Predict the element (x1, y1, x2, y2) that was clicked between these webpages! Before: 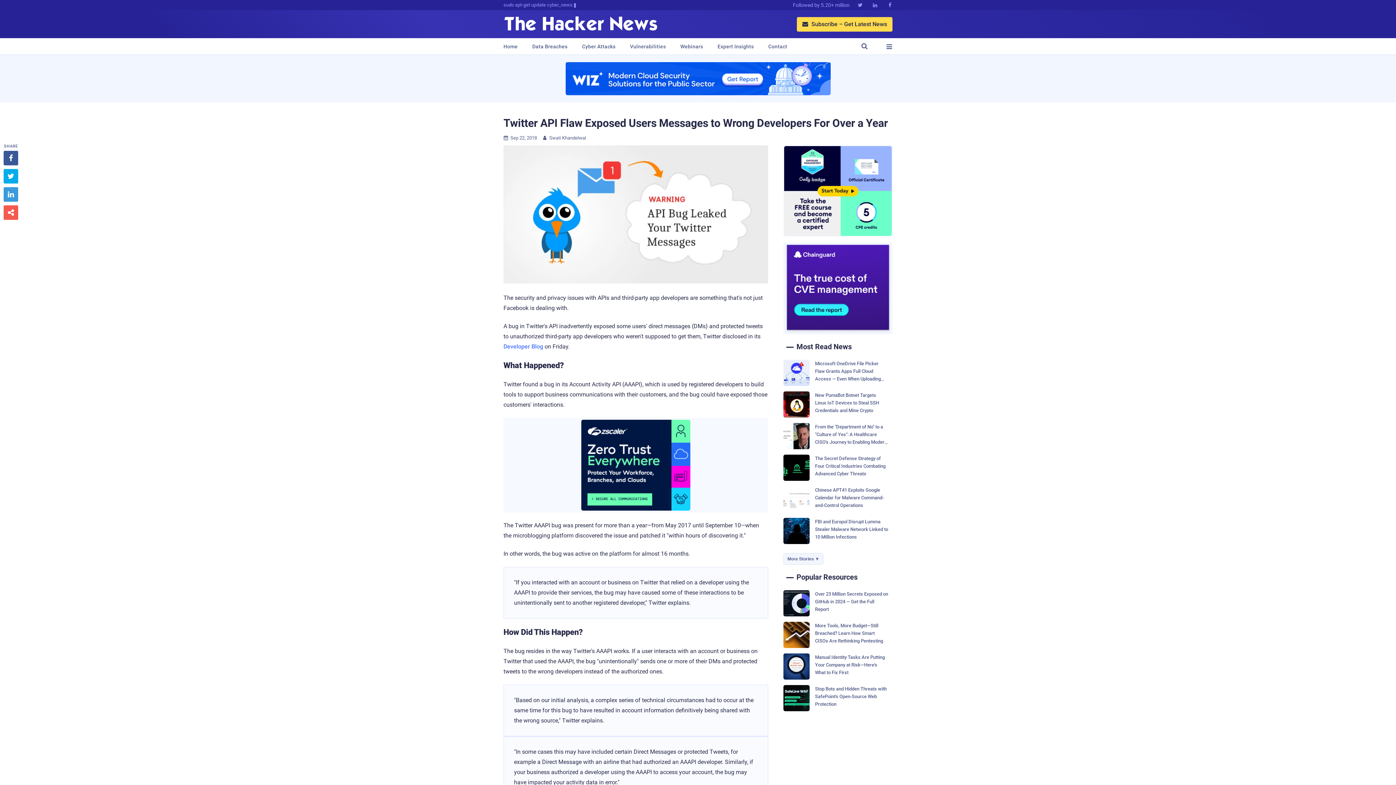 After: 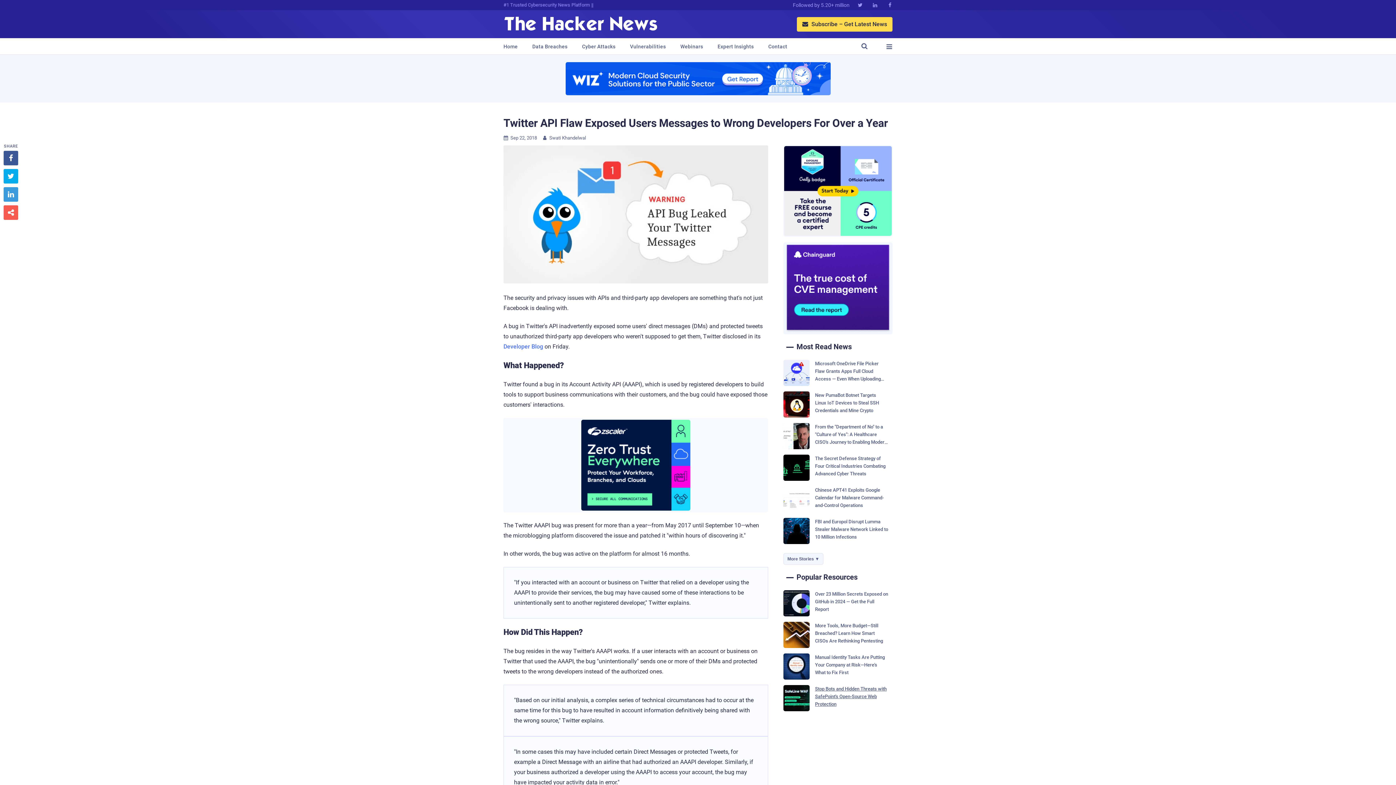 Action: bbox: (783, 685, 892, 711) label: Stop Bots and Hidden Threats with SafePoint's Open-Source Web Protection